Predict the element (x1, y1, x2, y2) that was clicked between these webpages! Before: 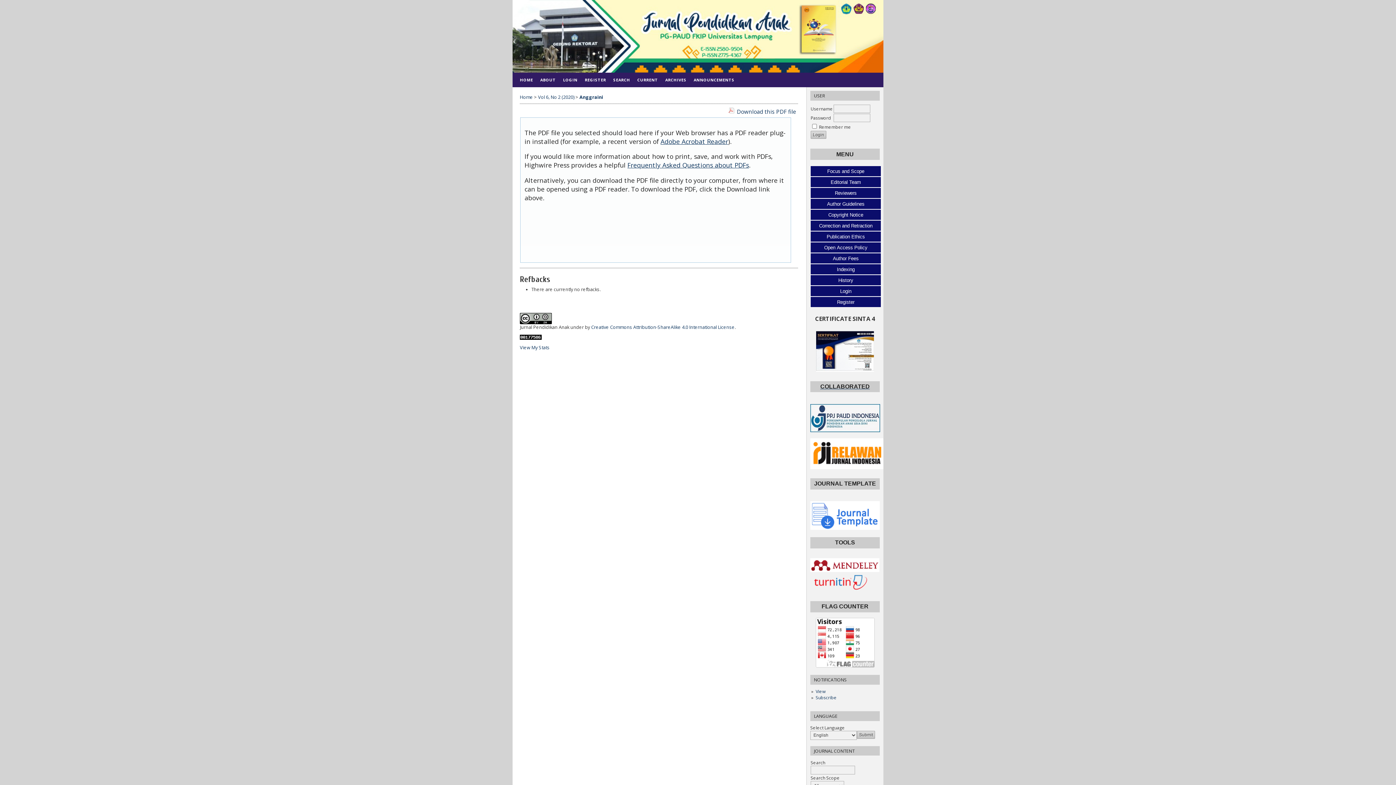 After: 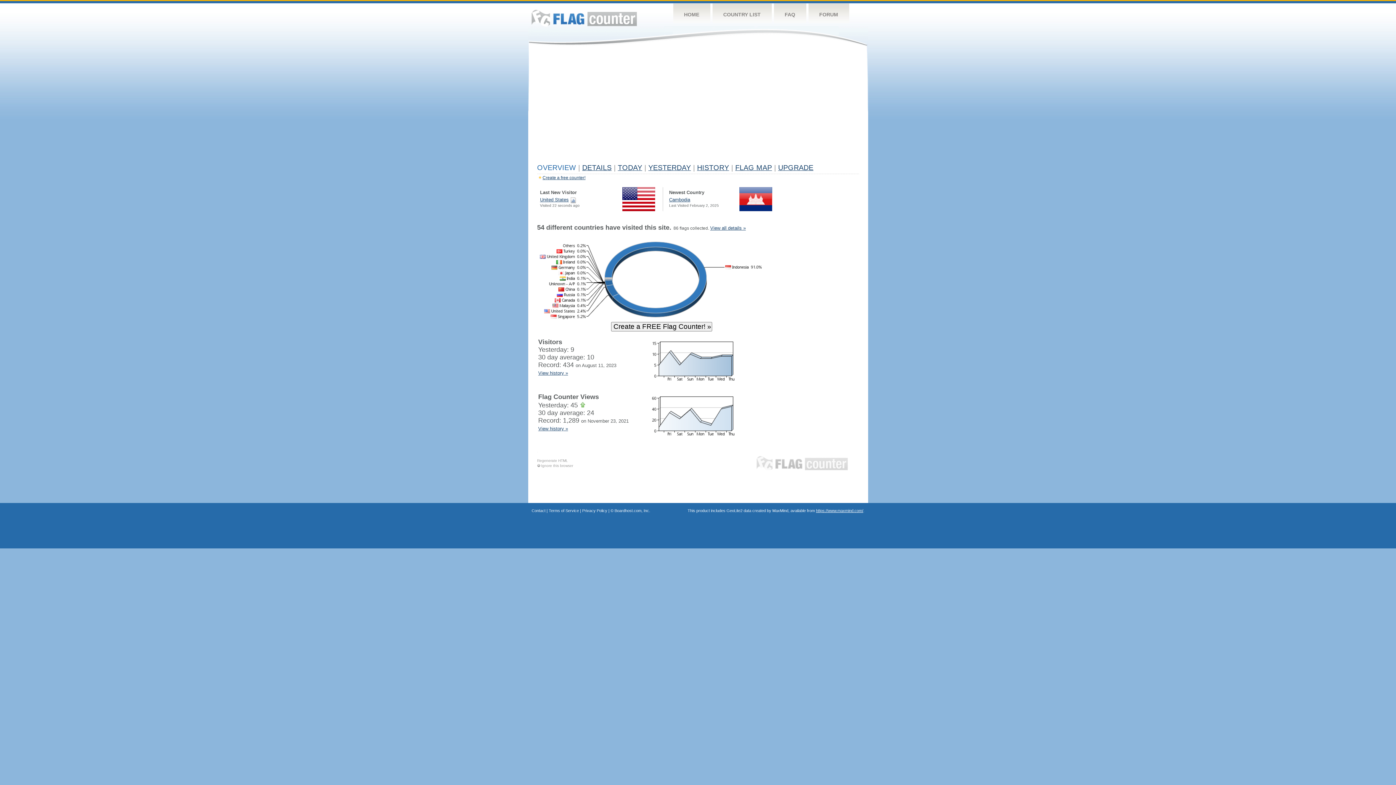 Action: bbox: (810, 618, 880, 667)